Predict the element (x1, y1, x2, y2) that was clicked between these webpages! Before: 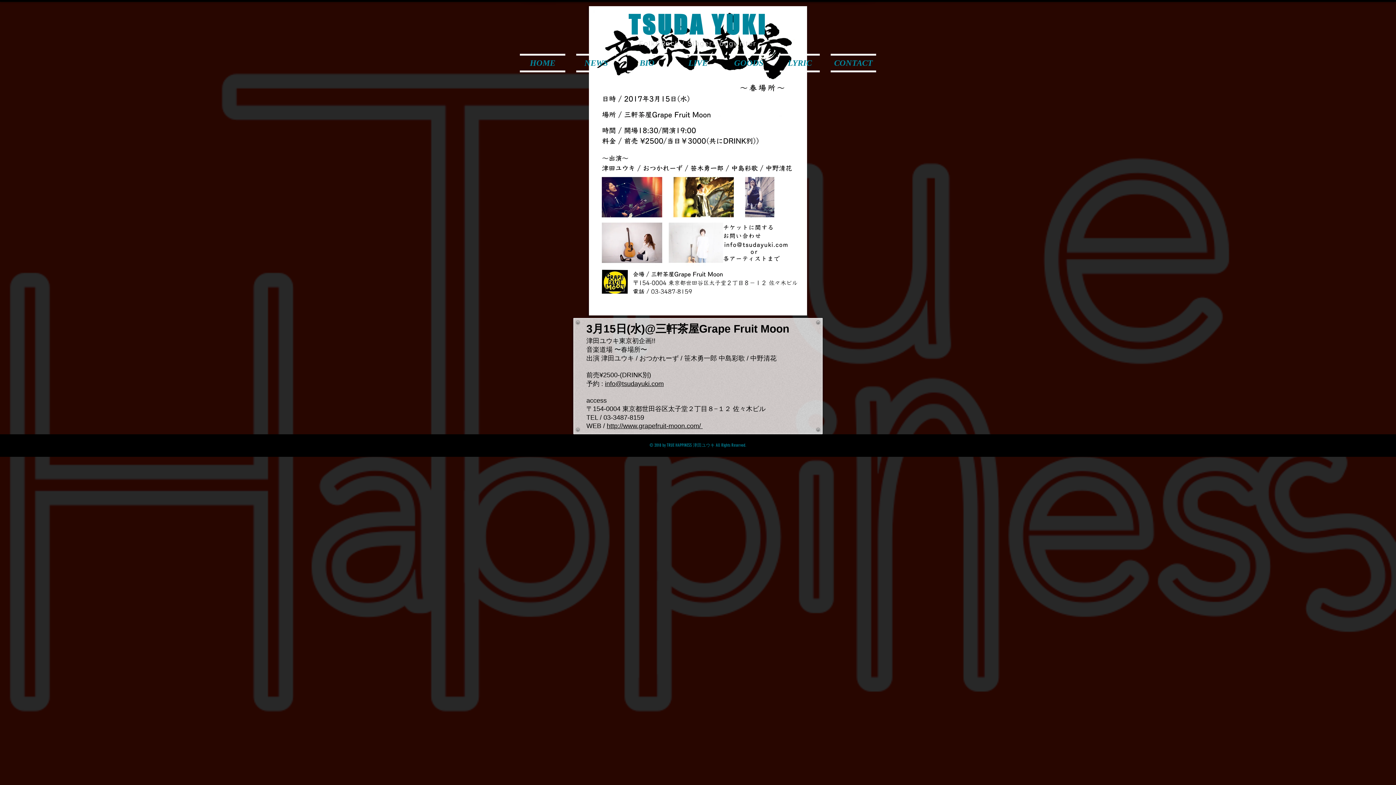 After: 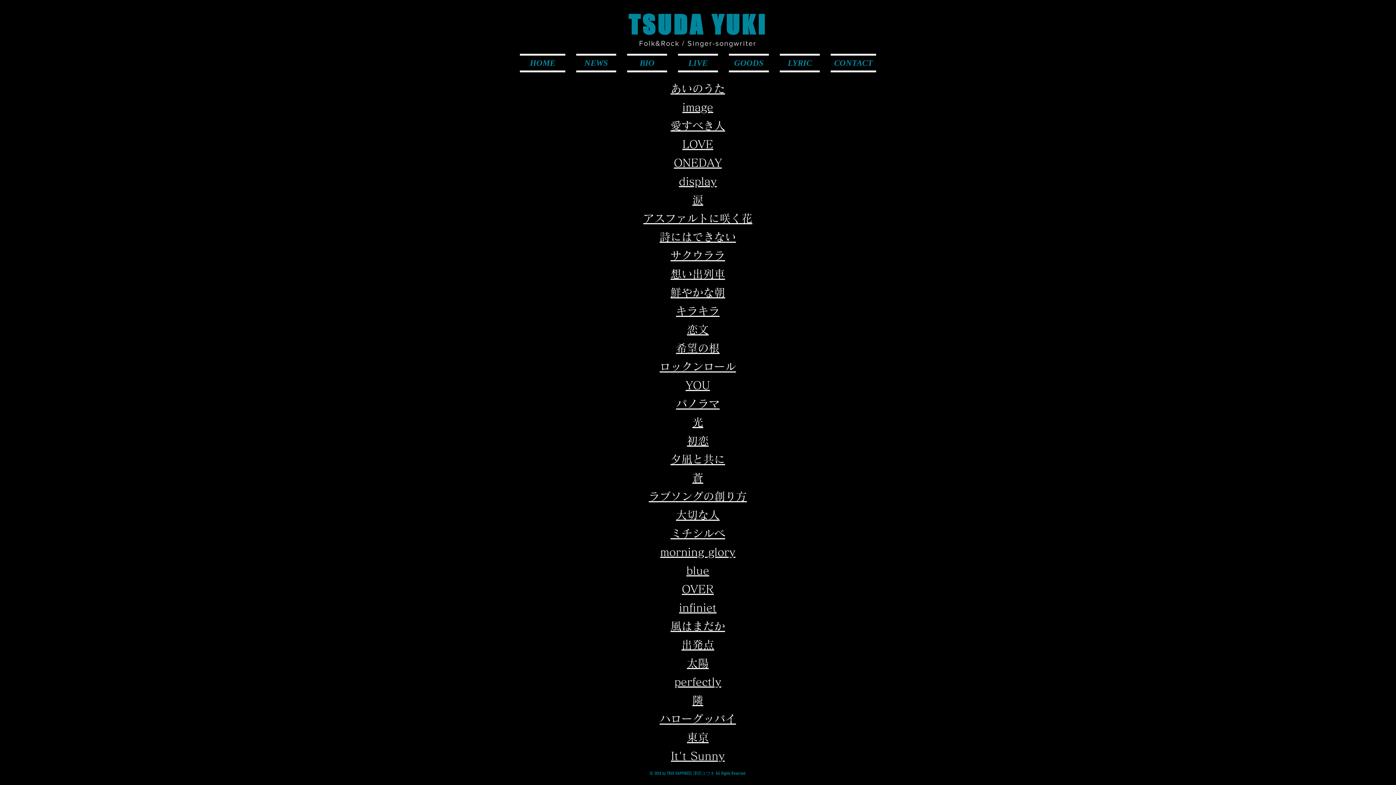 Action: label: LYRIC bbox: (774, 53, 825, 72)